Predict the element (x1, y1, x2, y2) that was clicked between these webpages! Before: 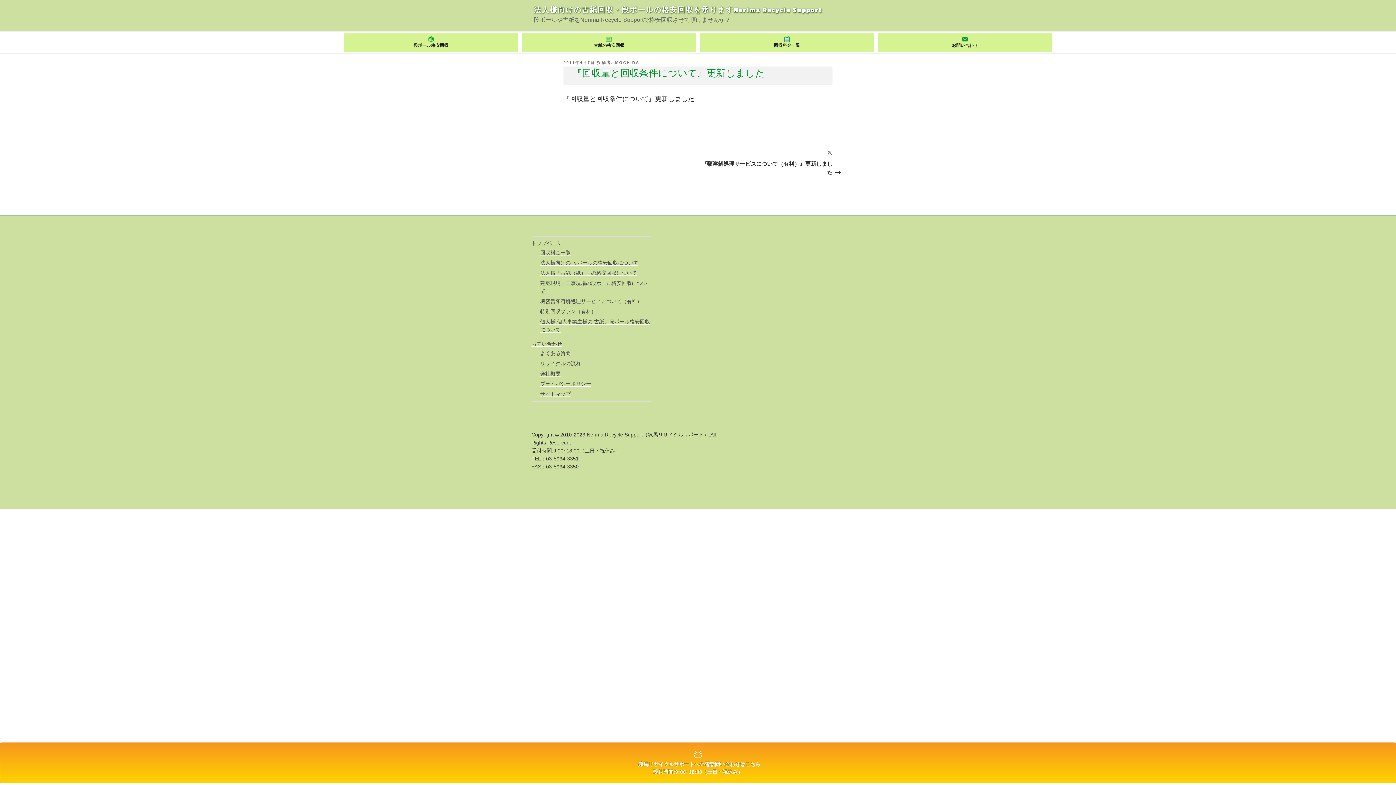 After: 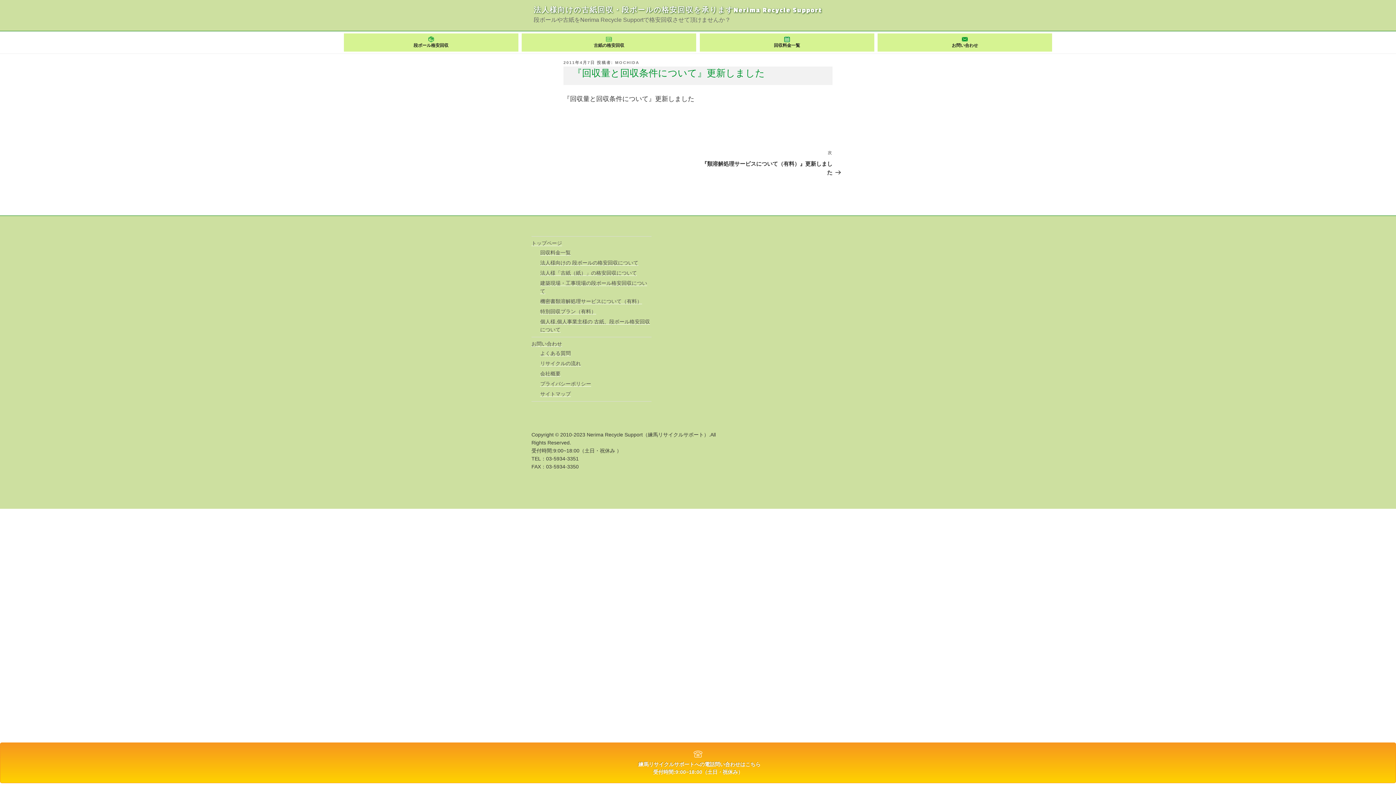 Action: label: 2011年4月7日 bbox: (563, 60, 595, 64)